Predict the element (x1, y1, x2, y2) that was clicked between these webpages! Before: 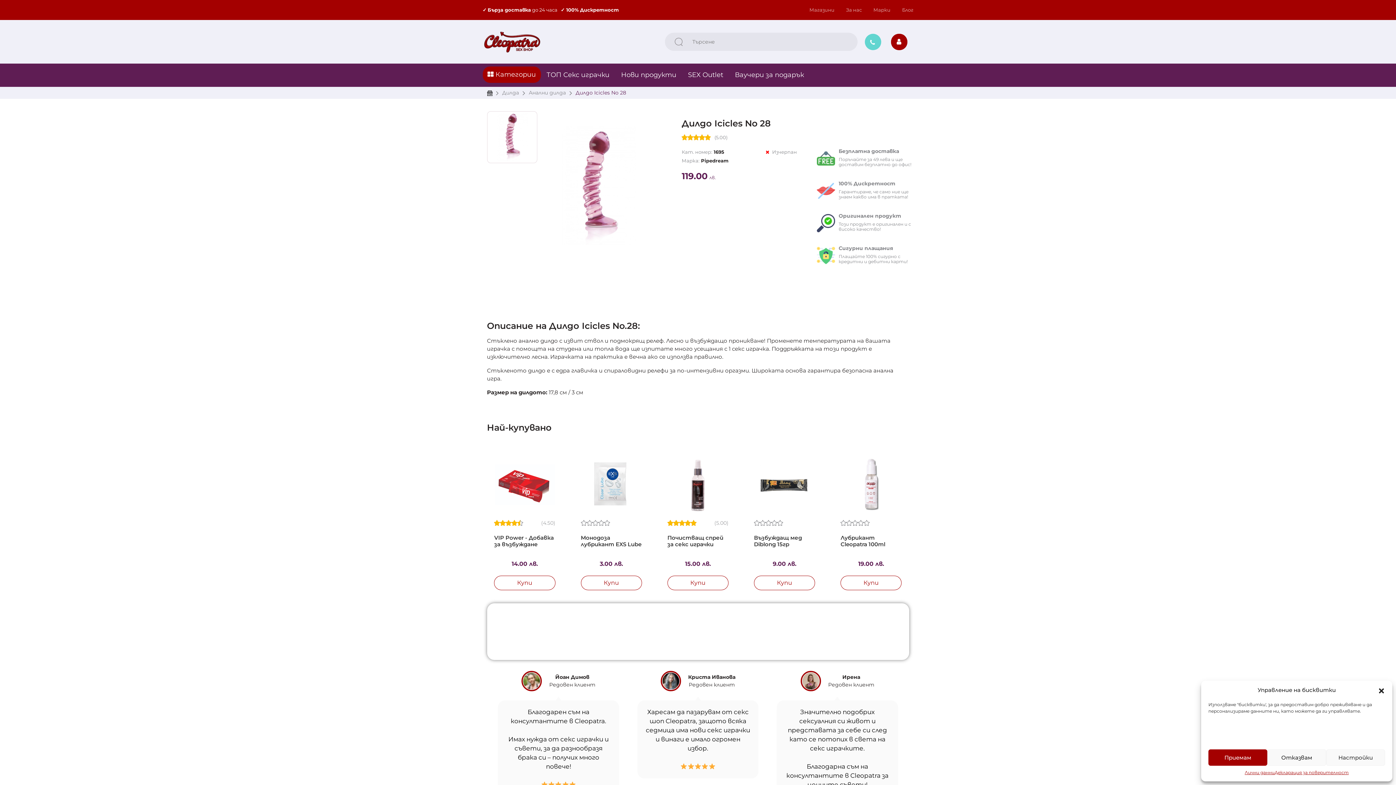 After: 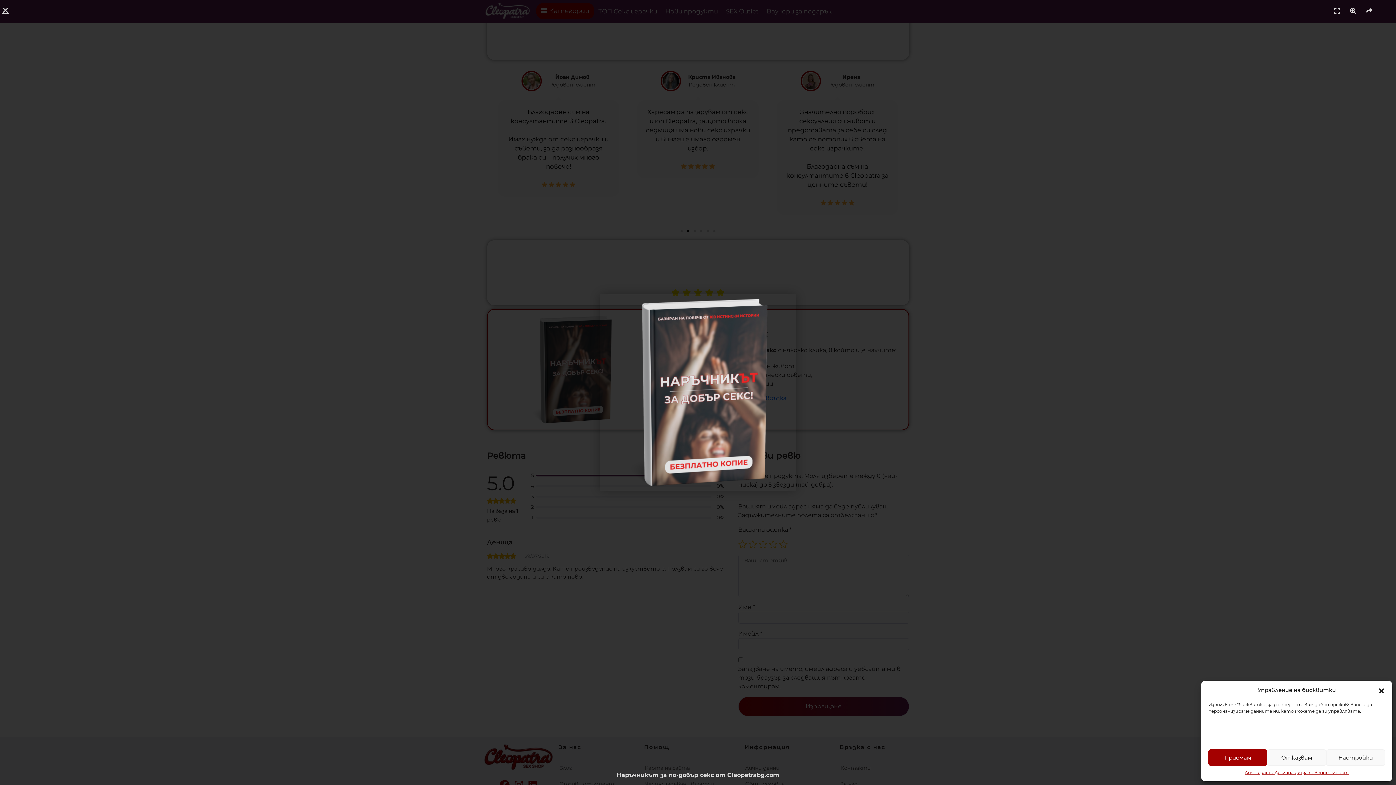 Action: bbox: (491, 694, 652, 807)